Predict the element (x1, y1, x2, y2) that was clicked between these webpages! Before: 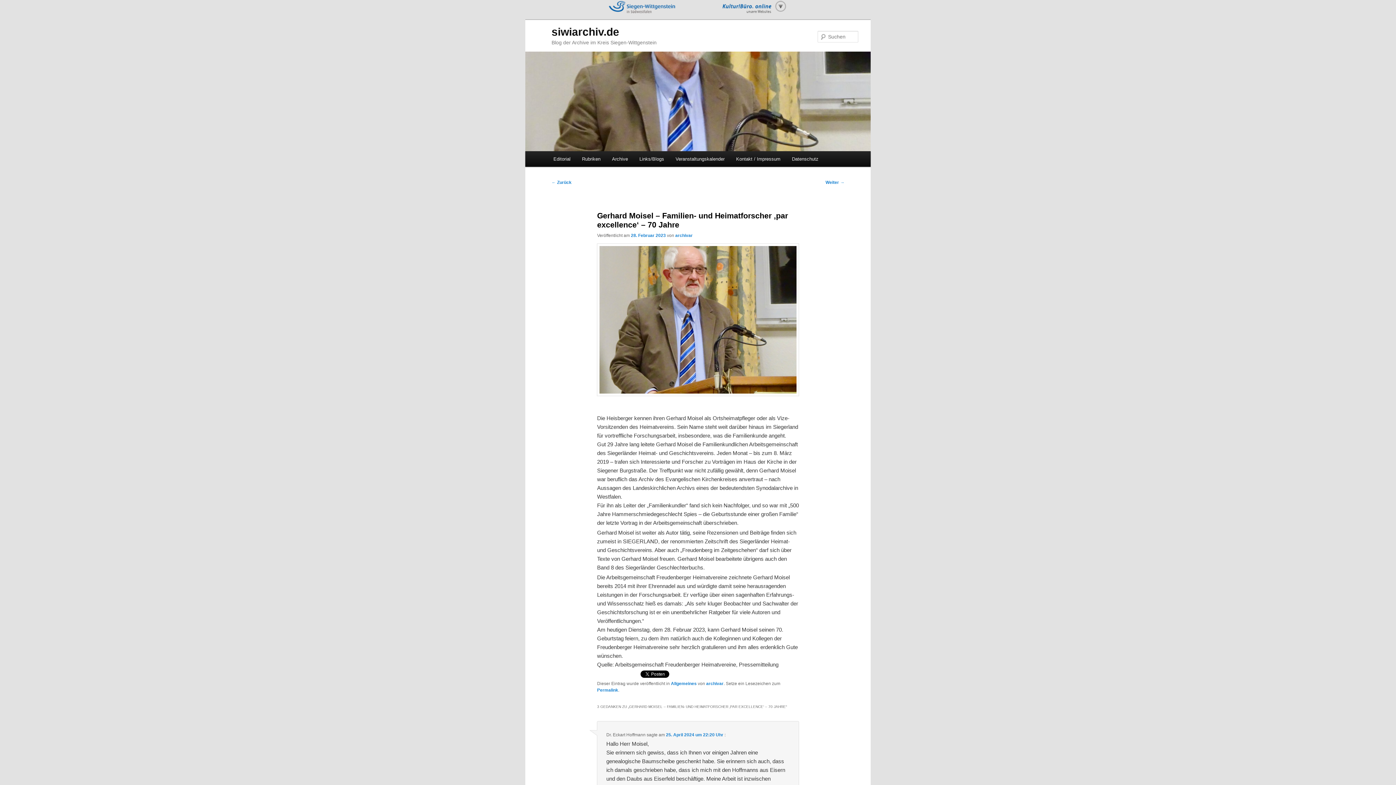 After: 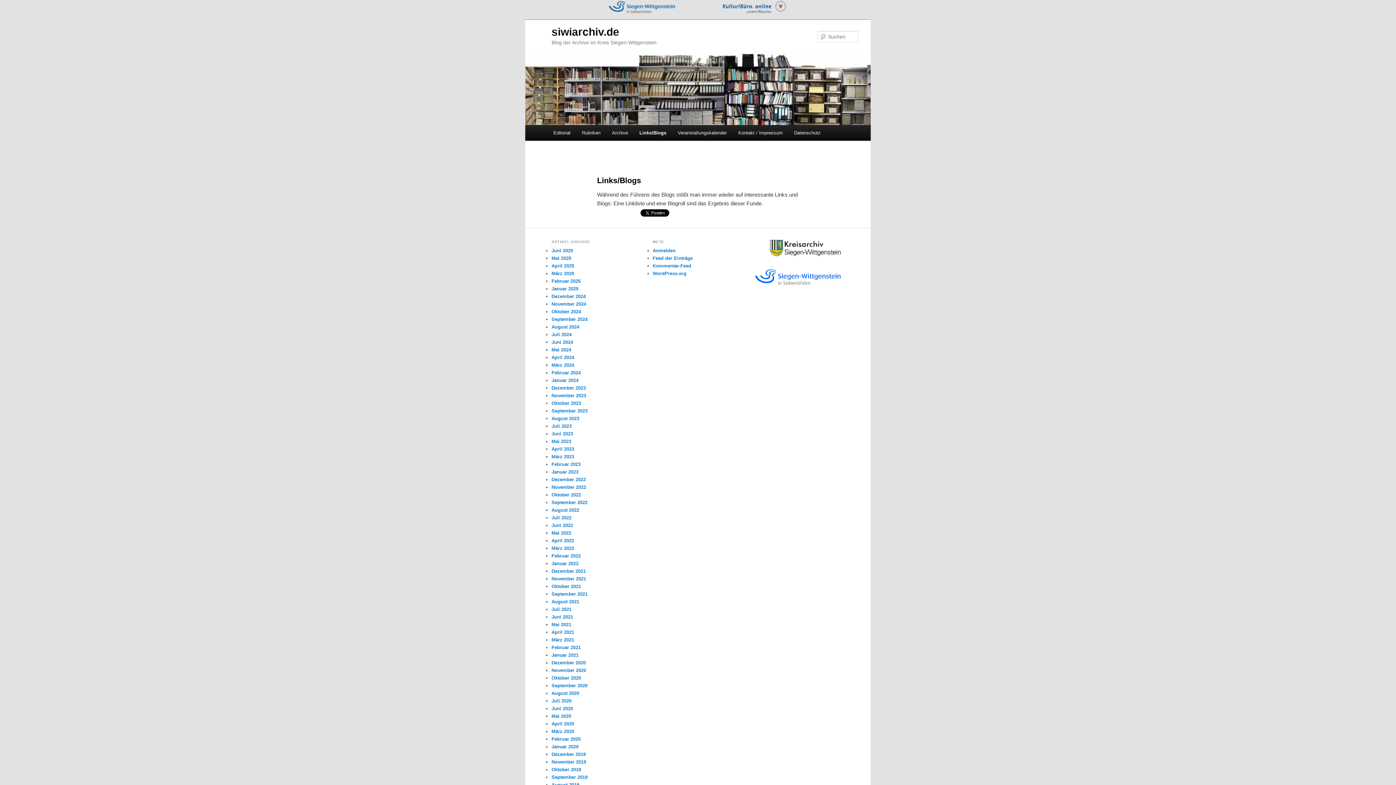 Action: label: Links/Blogs bbox: (633, 151, 670, 166)